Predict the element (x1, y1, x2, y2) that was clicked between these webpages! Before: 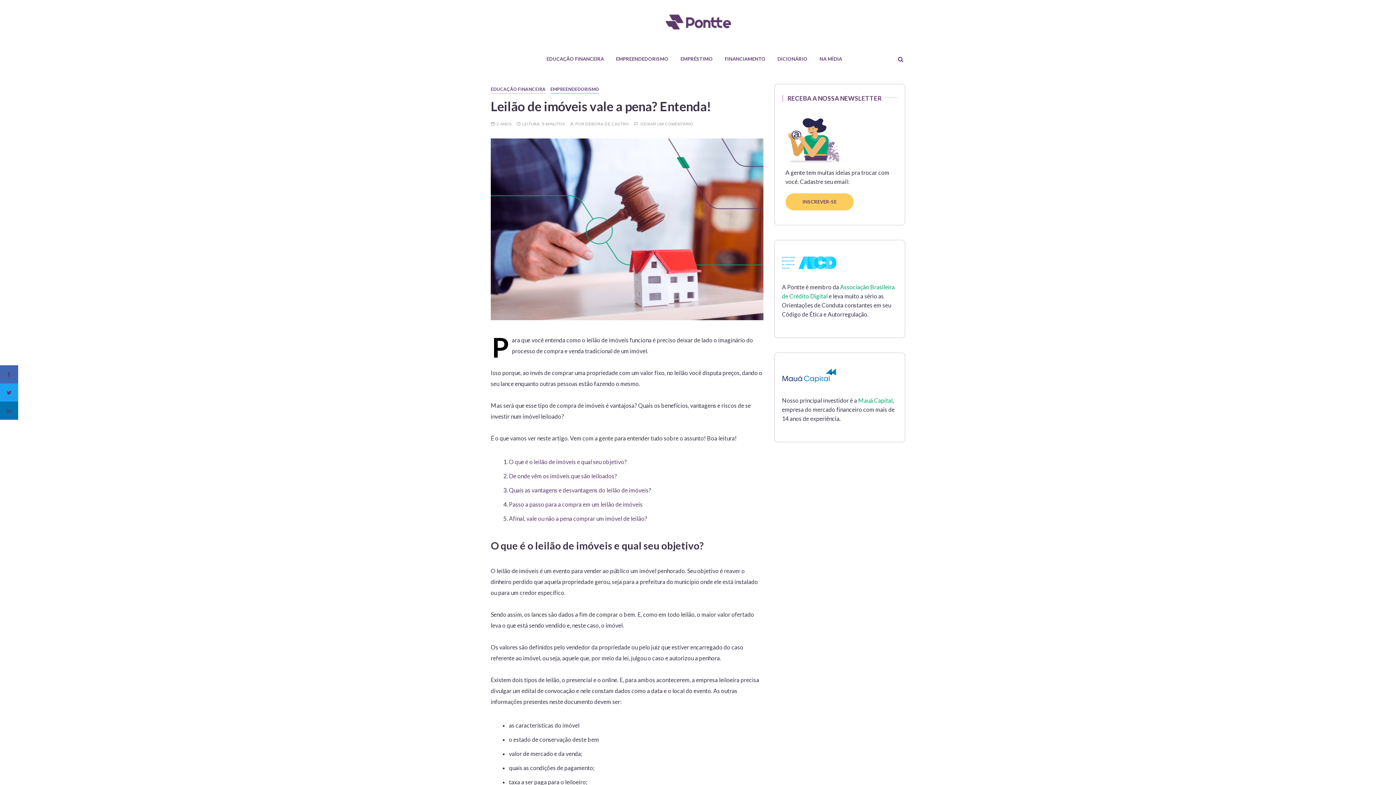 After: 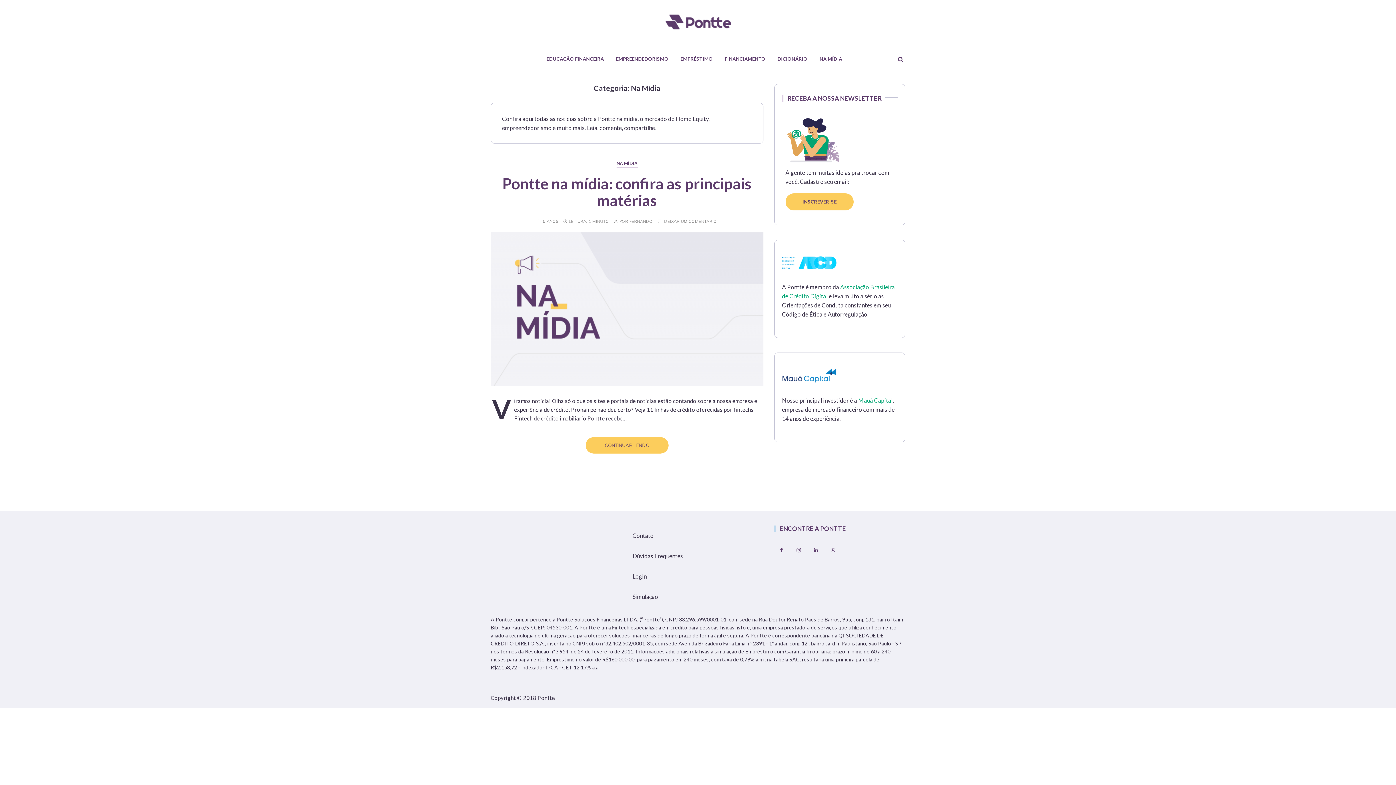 Action: label: NA MÍDIA bbox: (814, 49, 847, 69)